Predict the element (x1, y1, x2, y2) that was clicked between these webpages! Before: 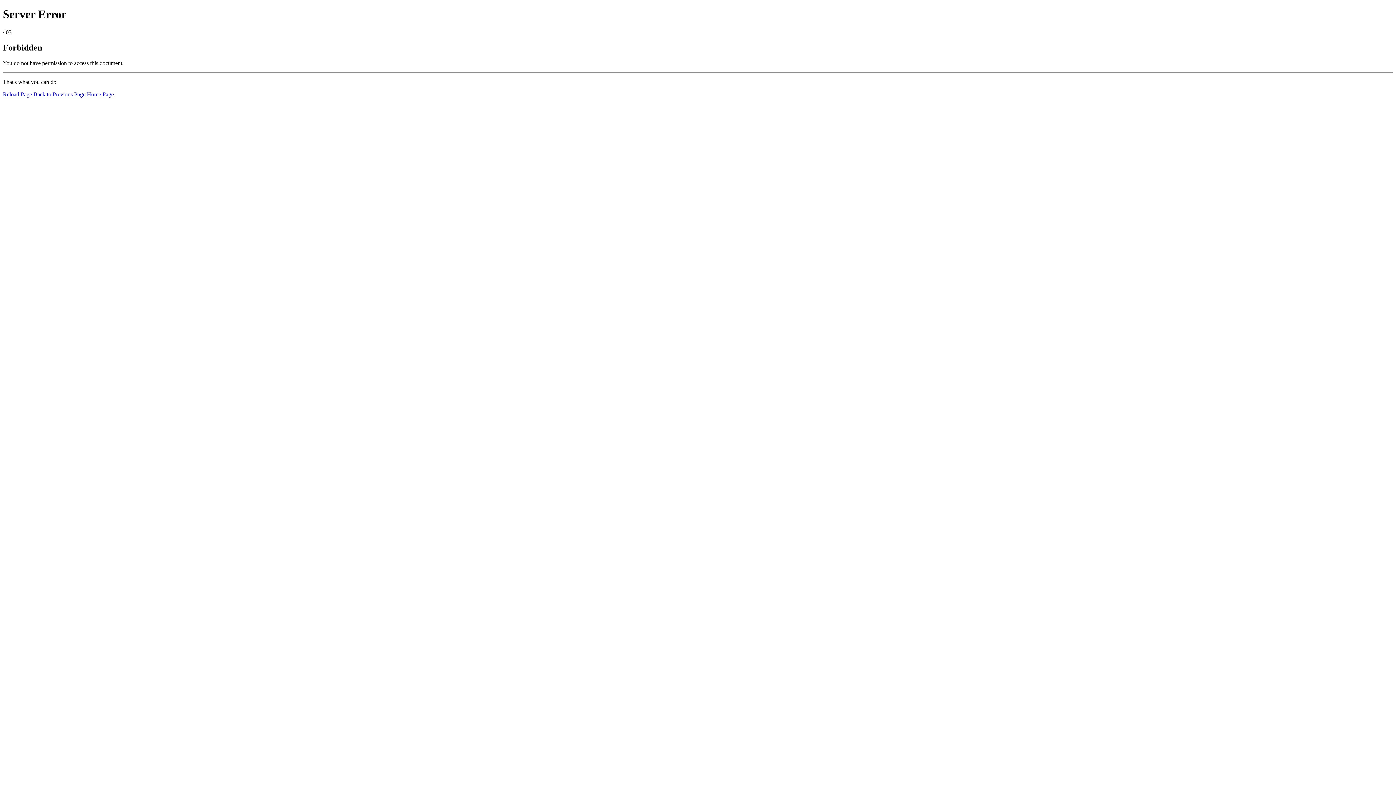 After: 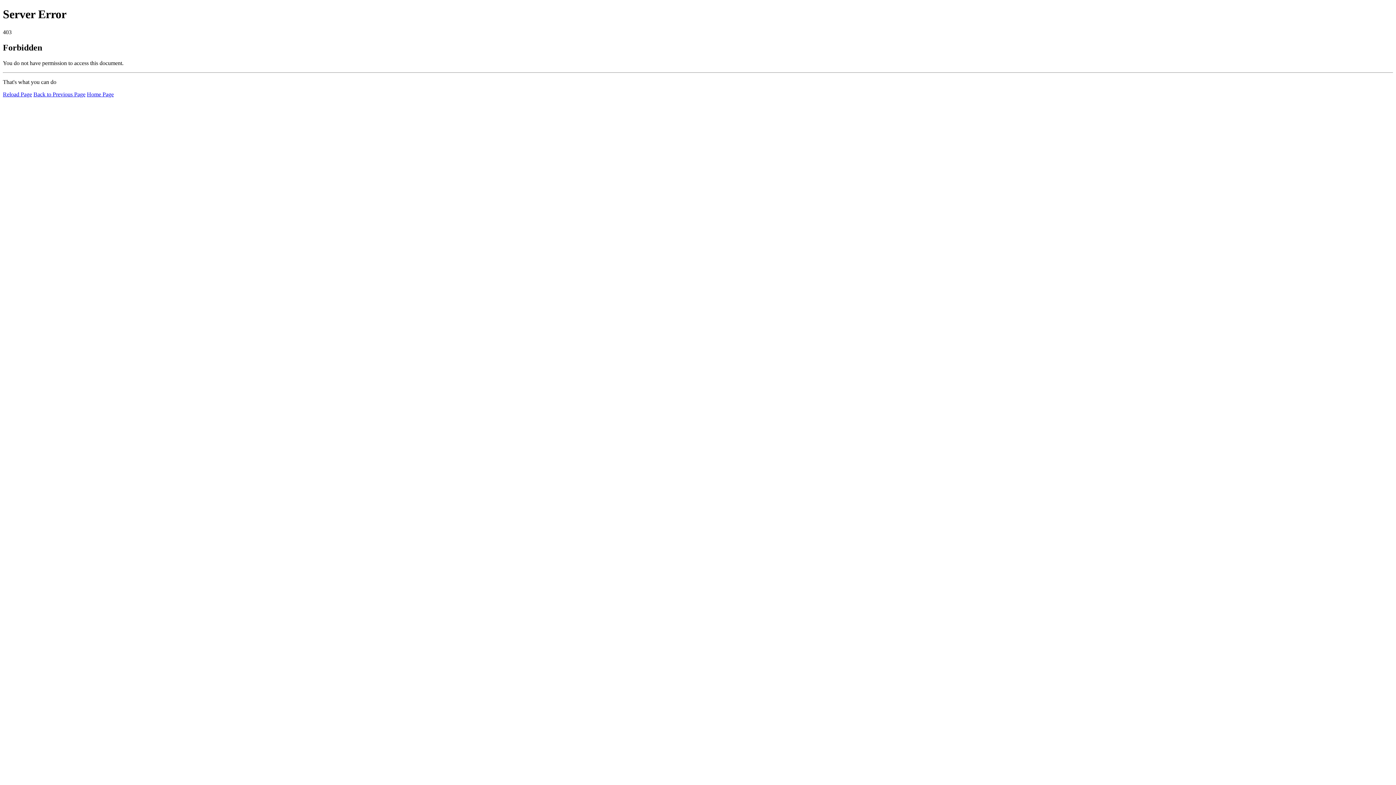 Action: bbox: (2, 91, 32, 97) label: Reload Page